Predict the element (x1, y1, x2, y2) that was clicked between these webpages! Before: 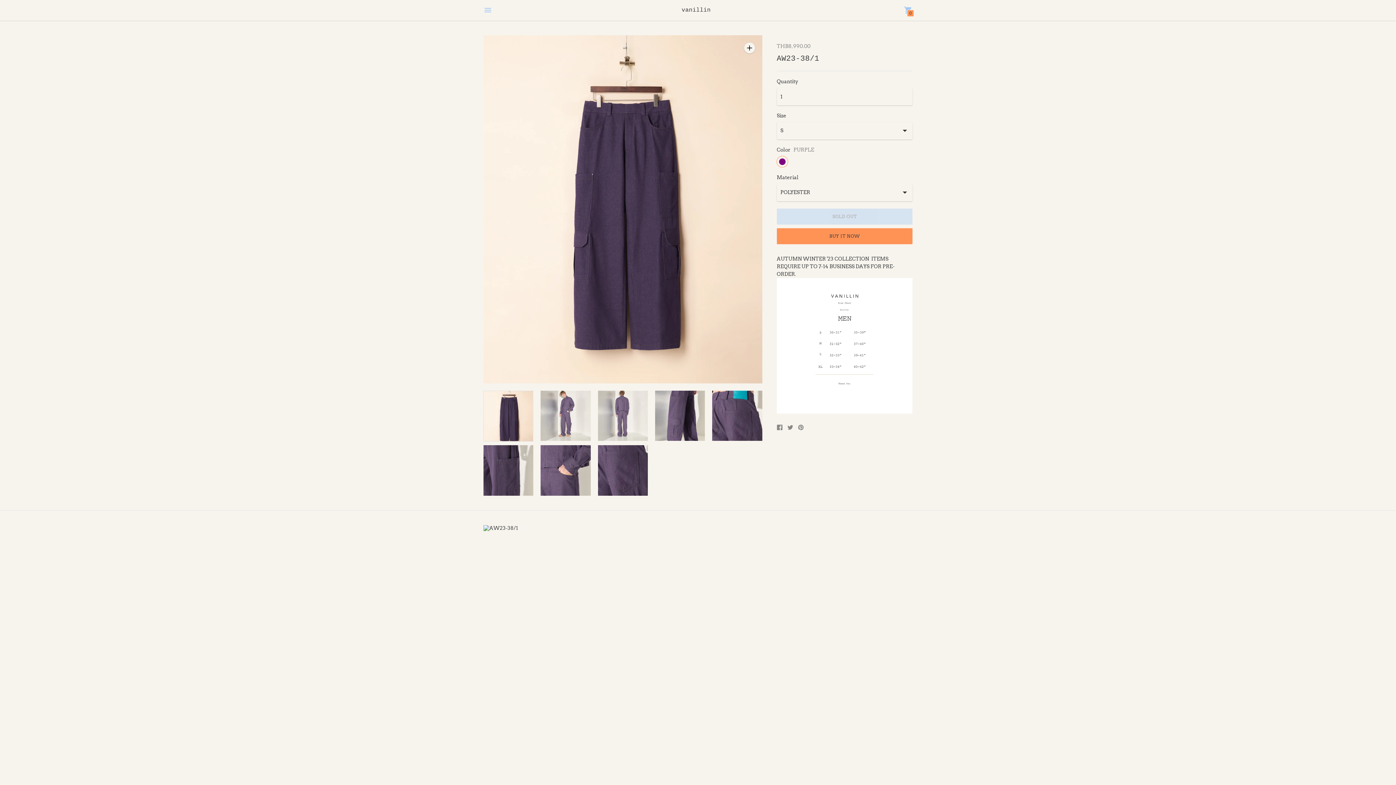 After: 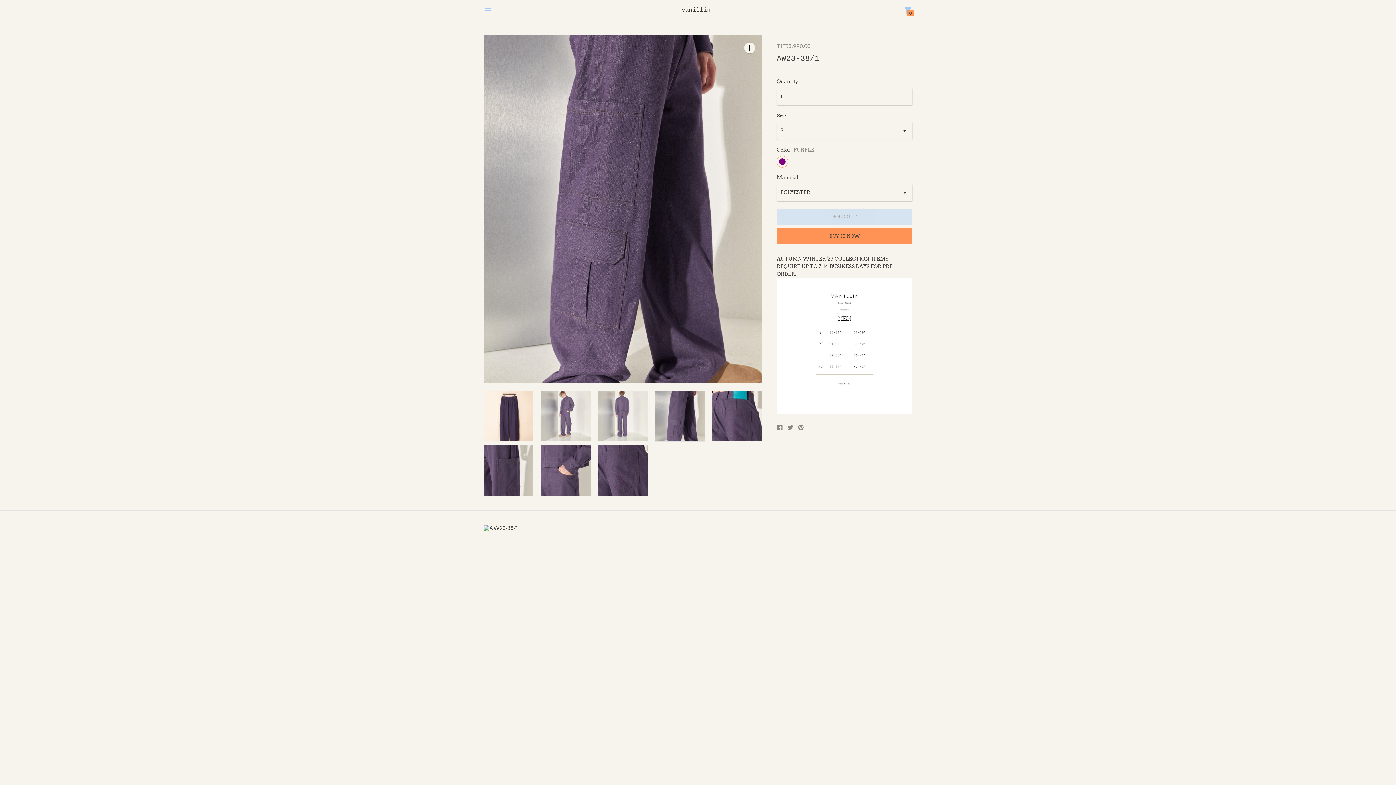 Action: bbox: (655, 390, 705, 441) label: Change image to image 4